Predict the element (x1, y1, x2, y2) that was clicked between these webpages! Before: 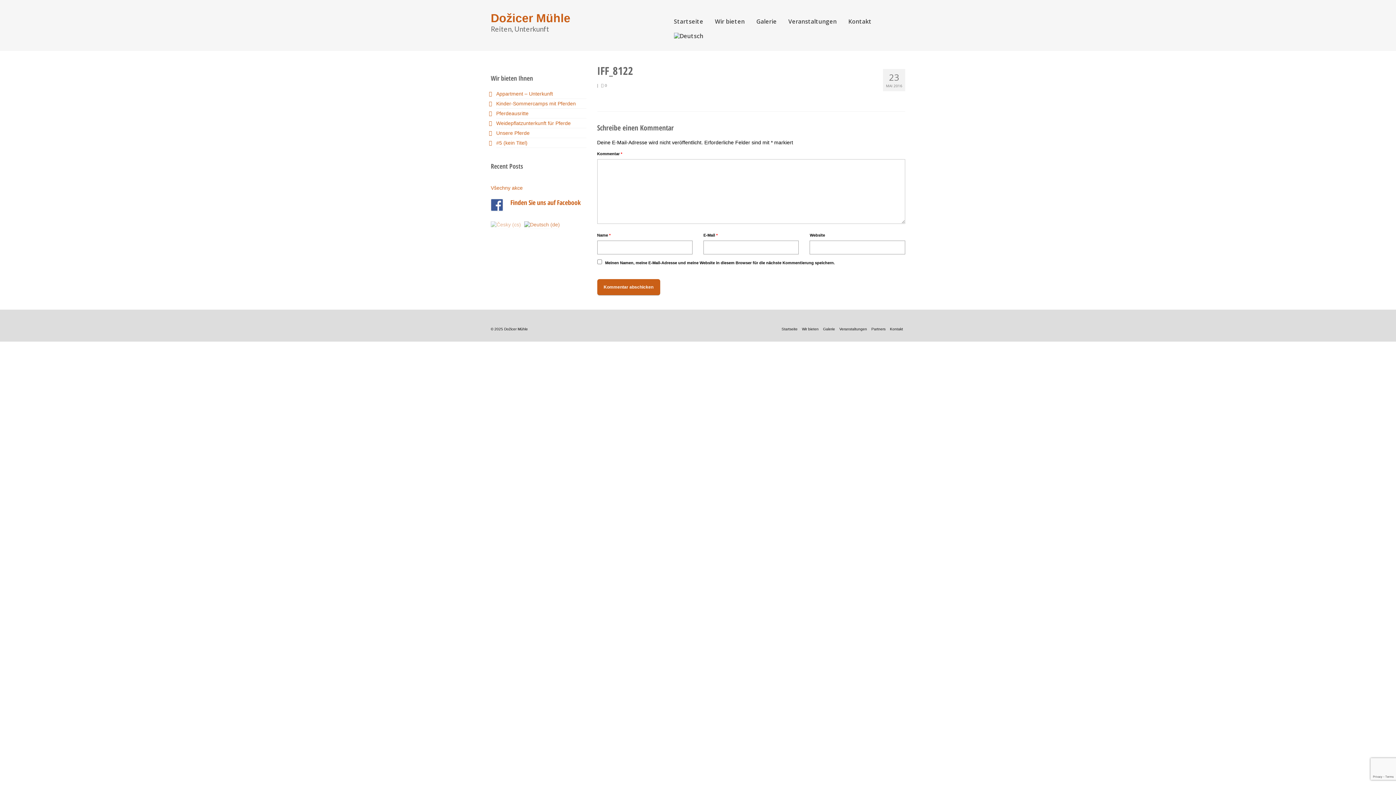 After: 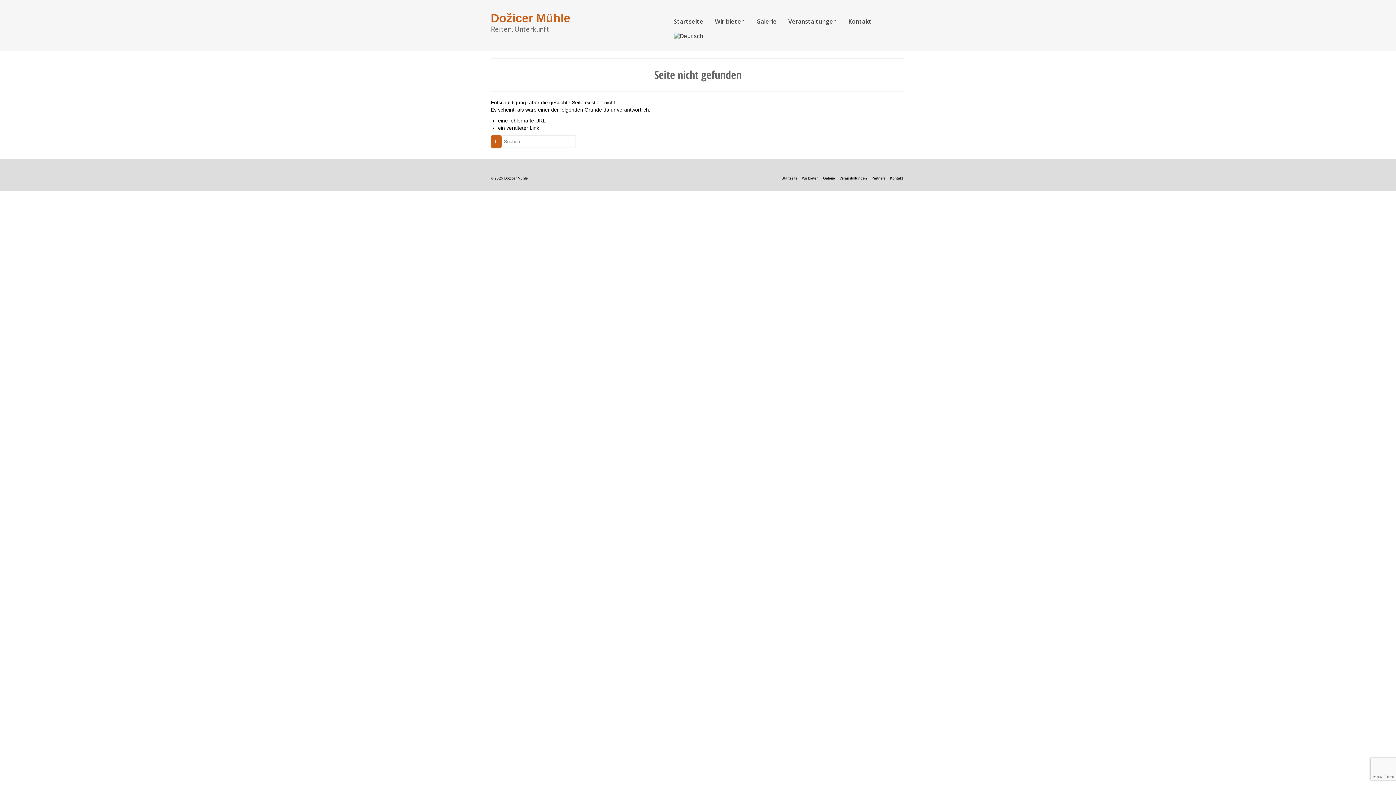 Action: label: Všechny akce bbox: (490, 185, 522, 190)